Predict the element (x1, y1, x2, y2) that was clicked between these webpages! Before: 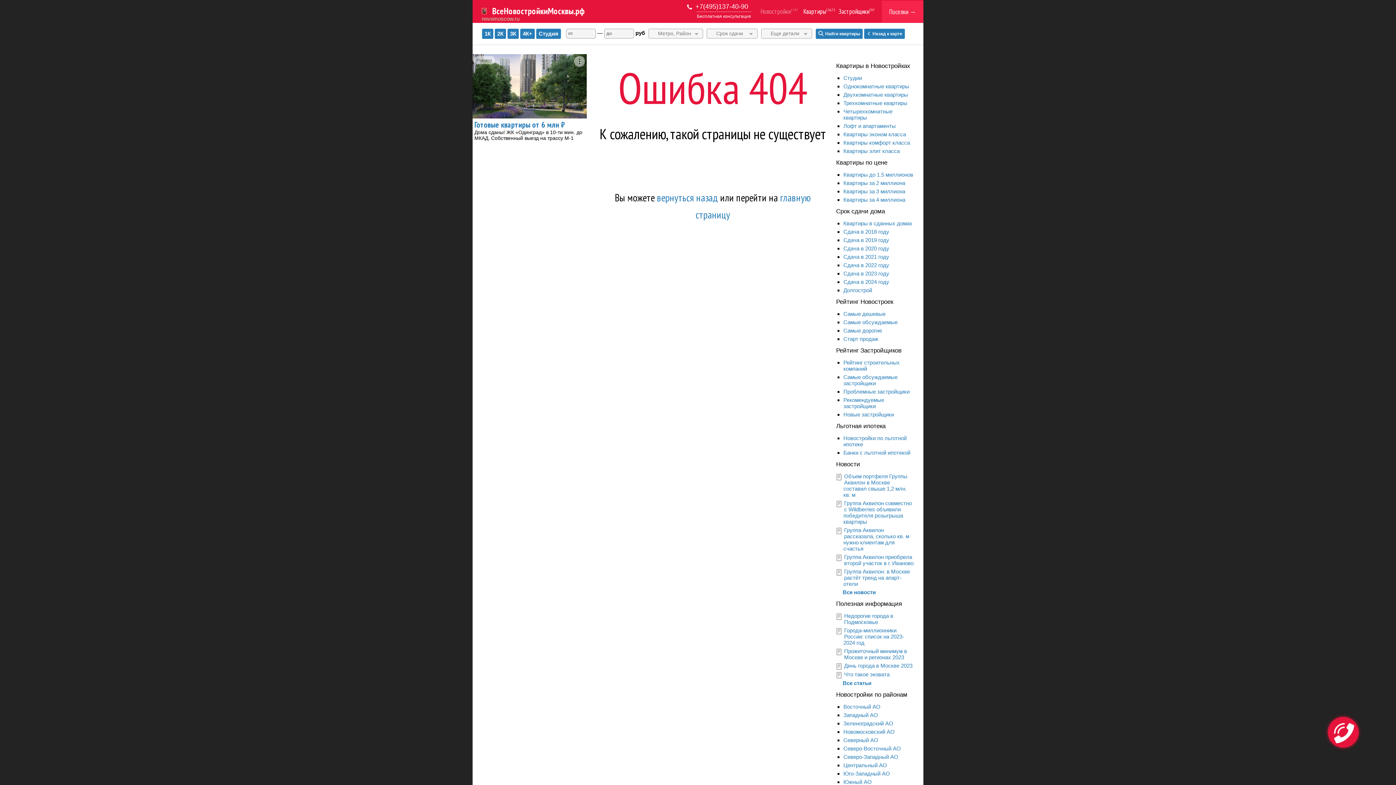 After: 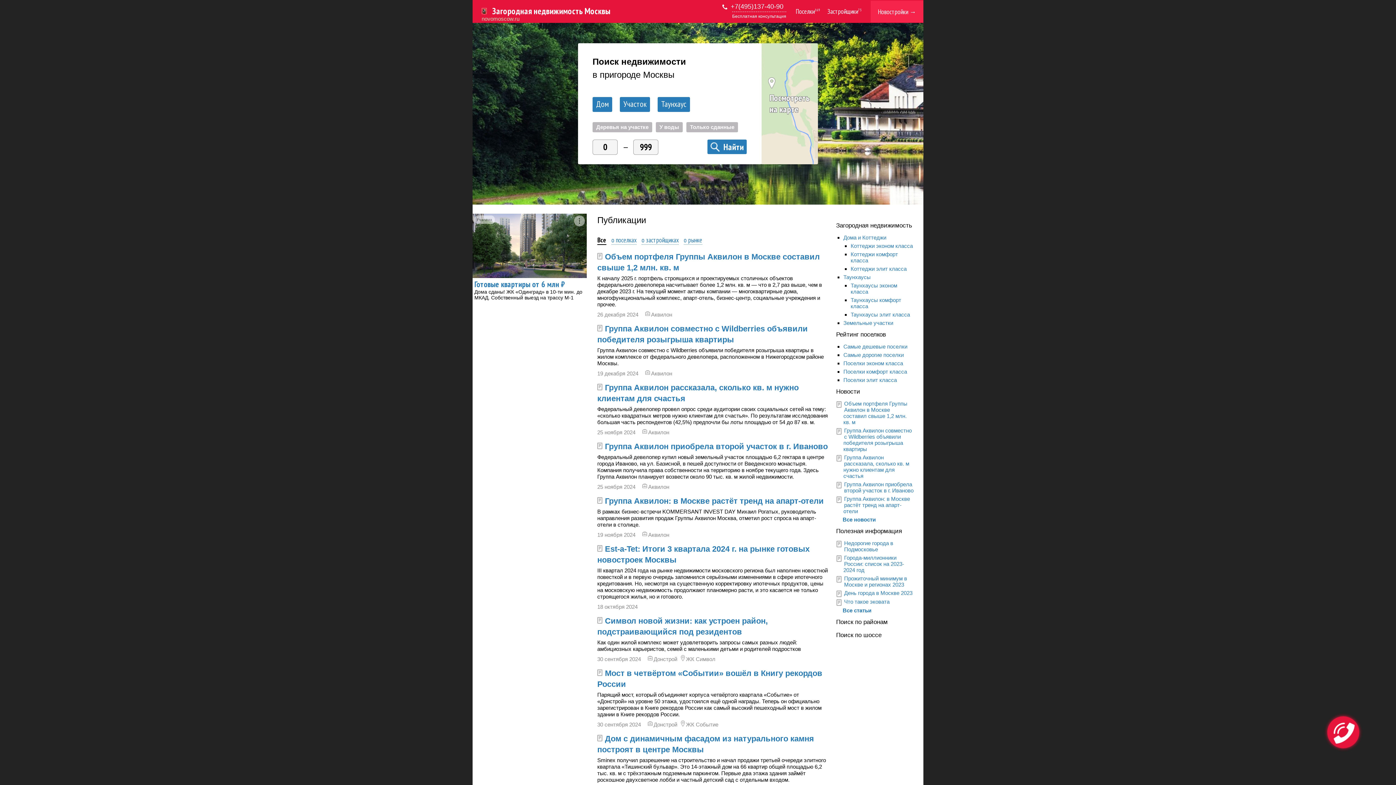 Action: label: Поселки bbox: (889, 7, 908, 15)